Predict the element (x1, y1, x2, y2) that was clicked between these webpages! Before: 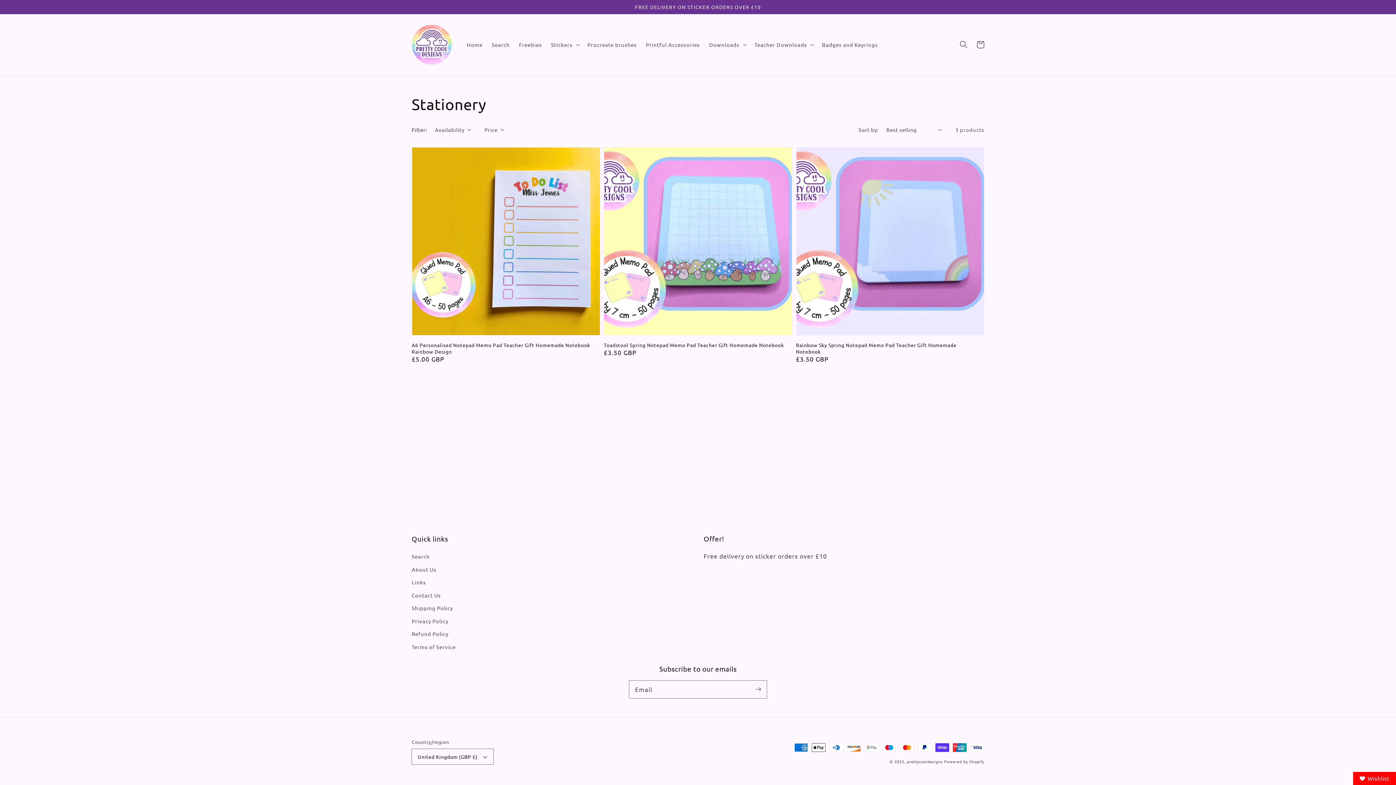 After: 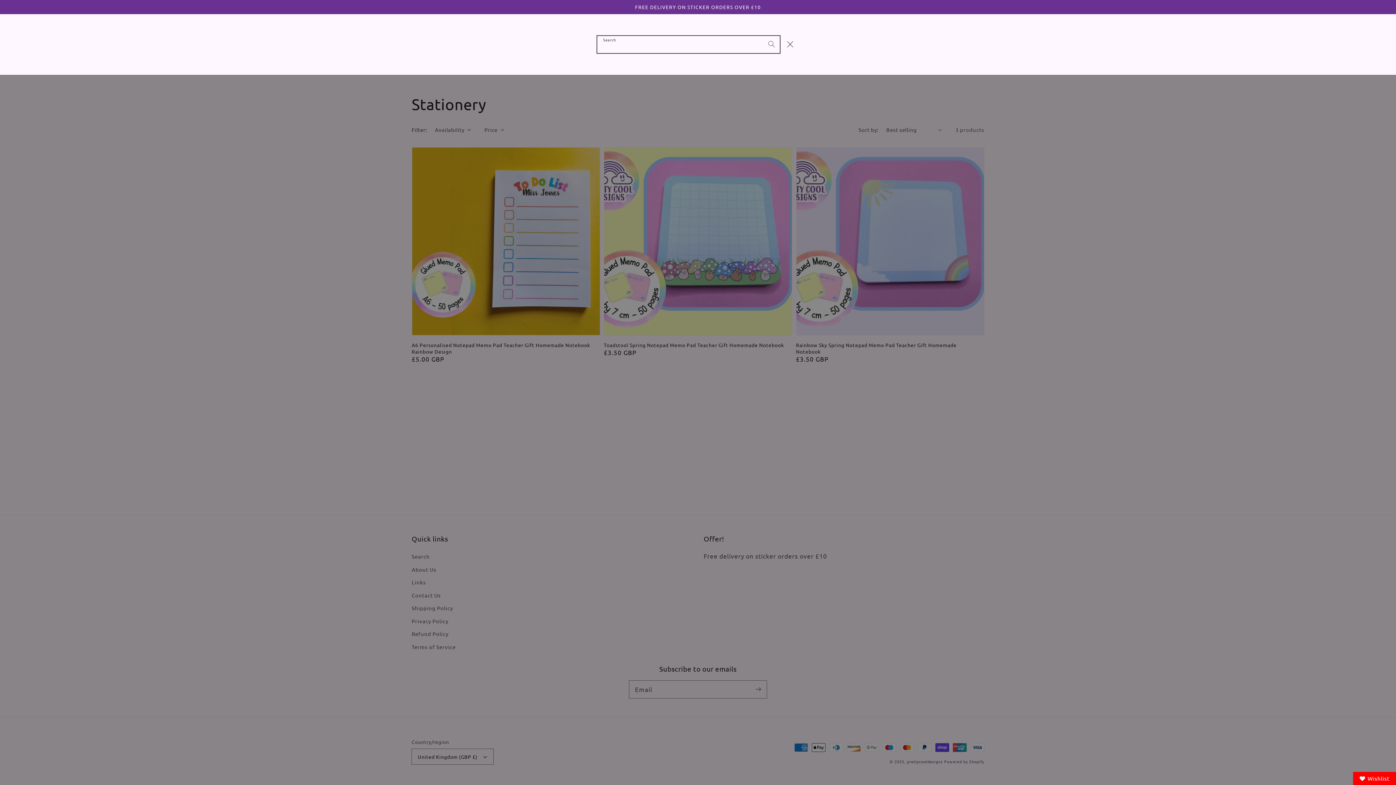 Action: bbox: (955, 36, 972, 53) label: Search